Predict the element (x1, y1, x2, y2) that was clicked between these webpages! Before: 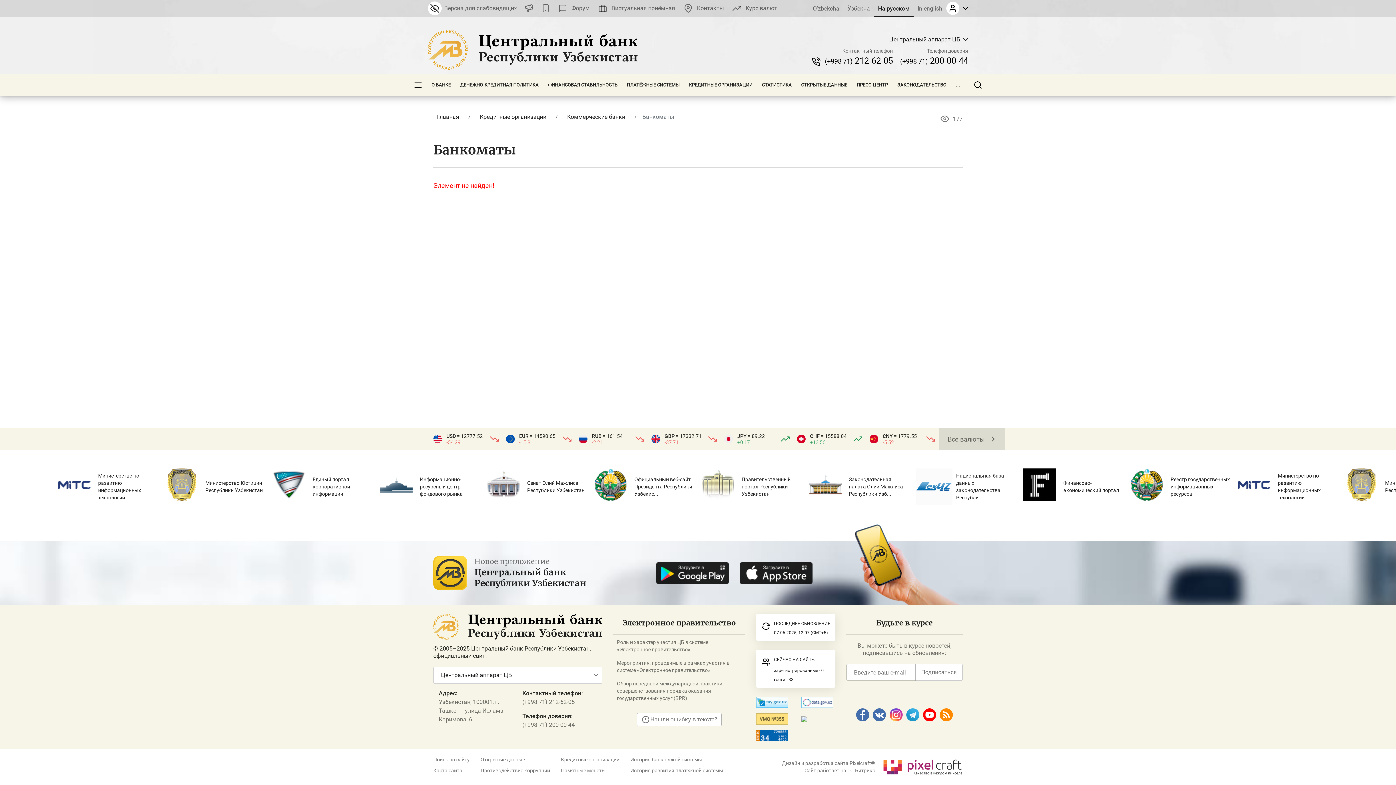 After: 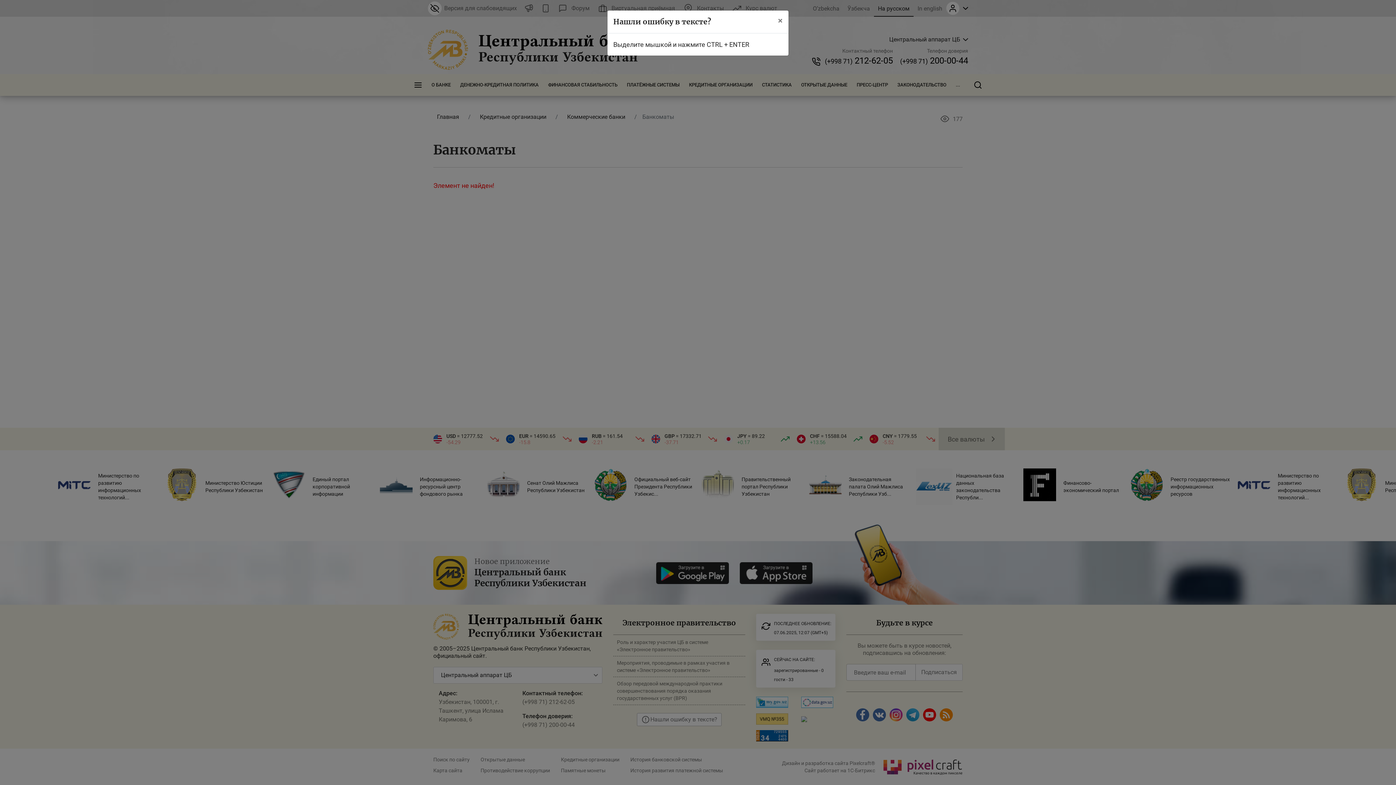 Action: label: Нашли ошибку в тексте? bbox: (637, 725, 721, 738)